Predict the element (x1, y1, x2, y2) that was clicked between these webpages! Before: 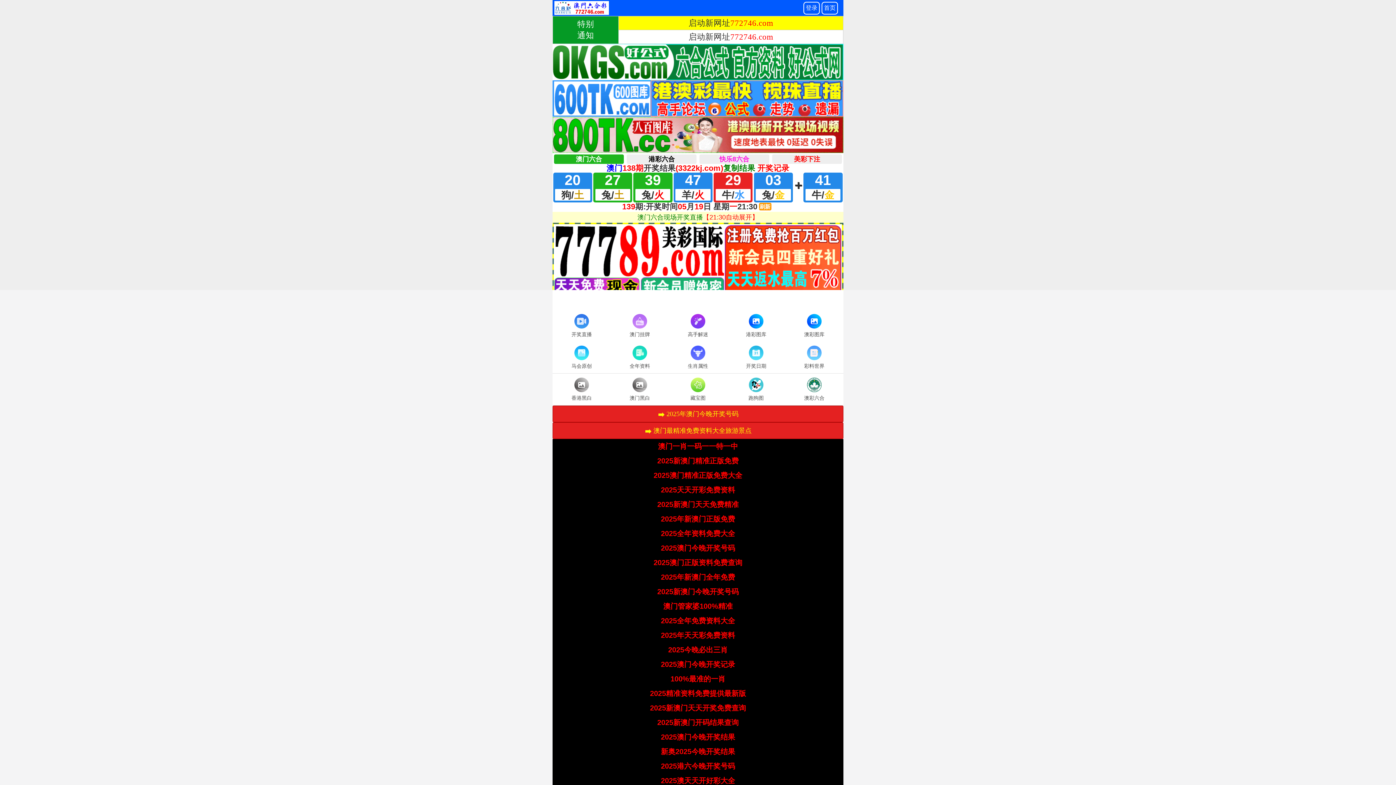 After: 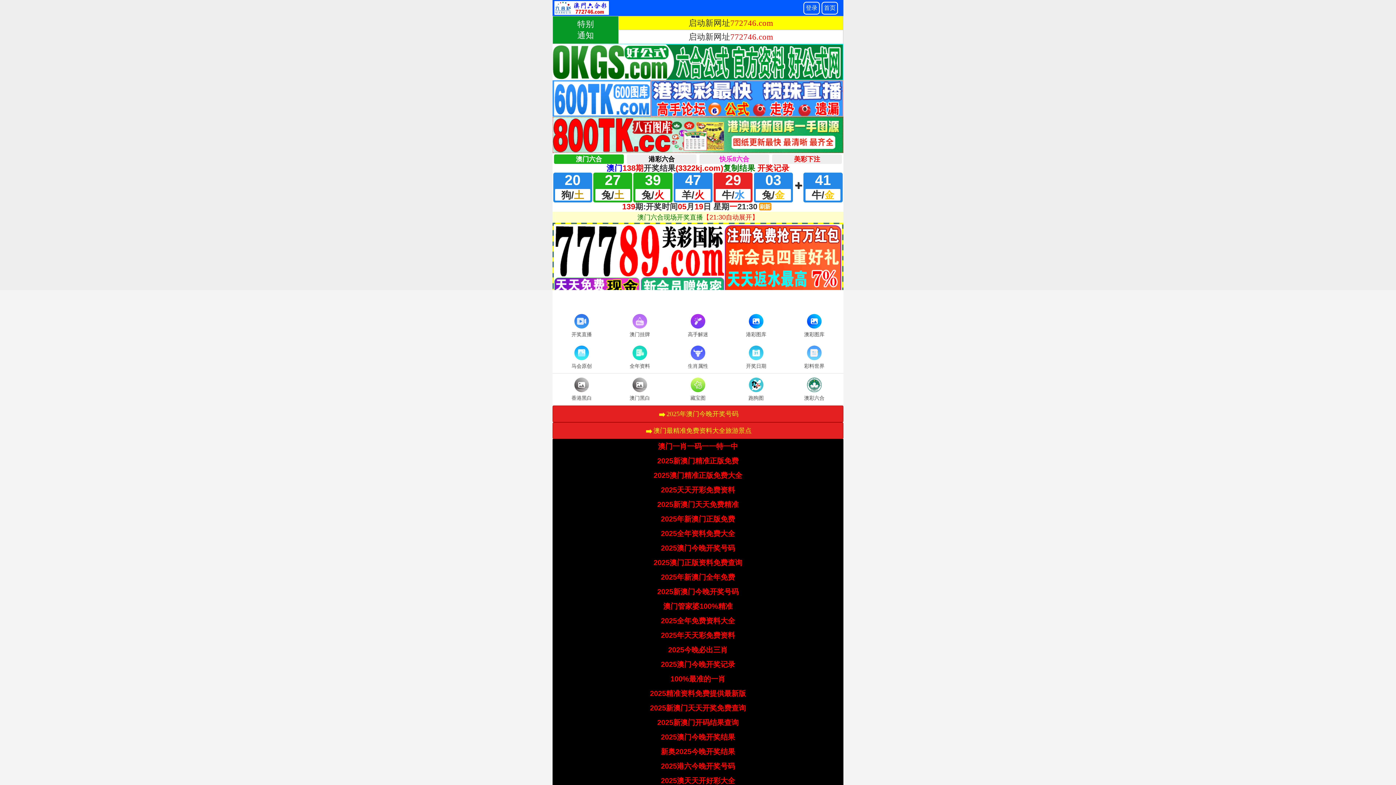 Action: label: 2025澳天天开好彩大全 bbox: (661, 777, 735, 785)